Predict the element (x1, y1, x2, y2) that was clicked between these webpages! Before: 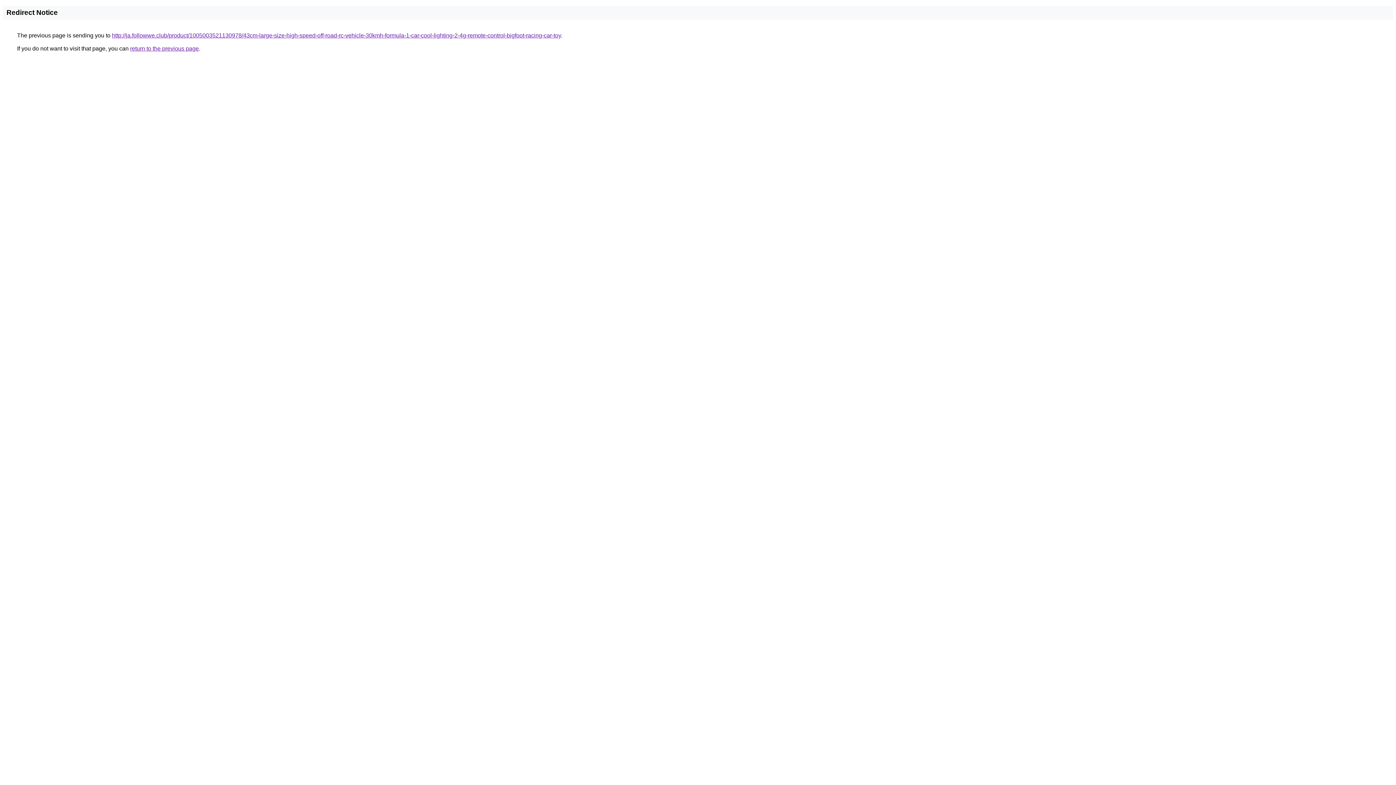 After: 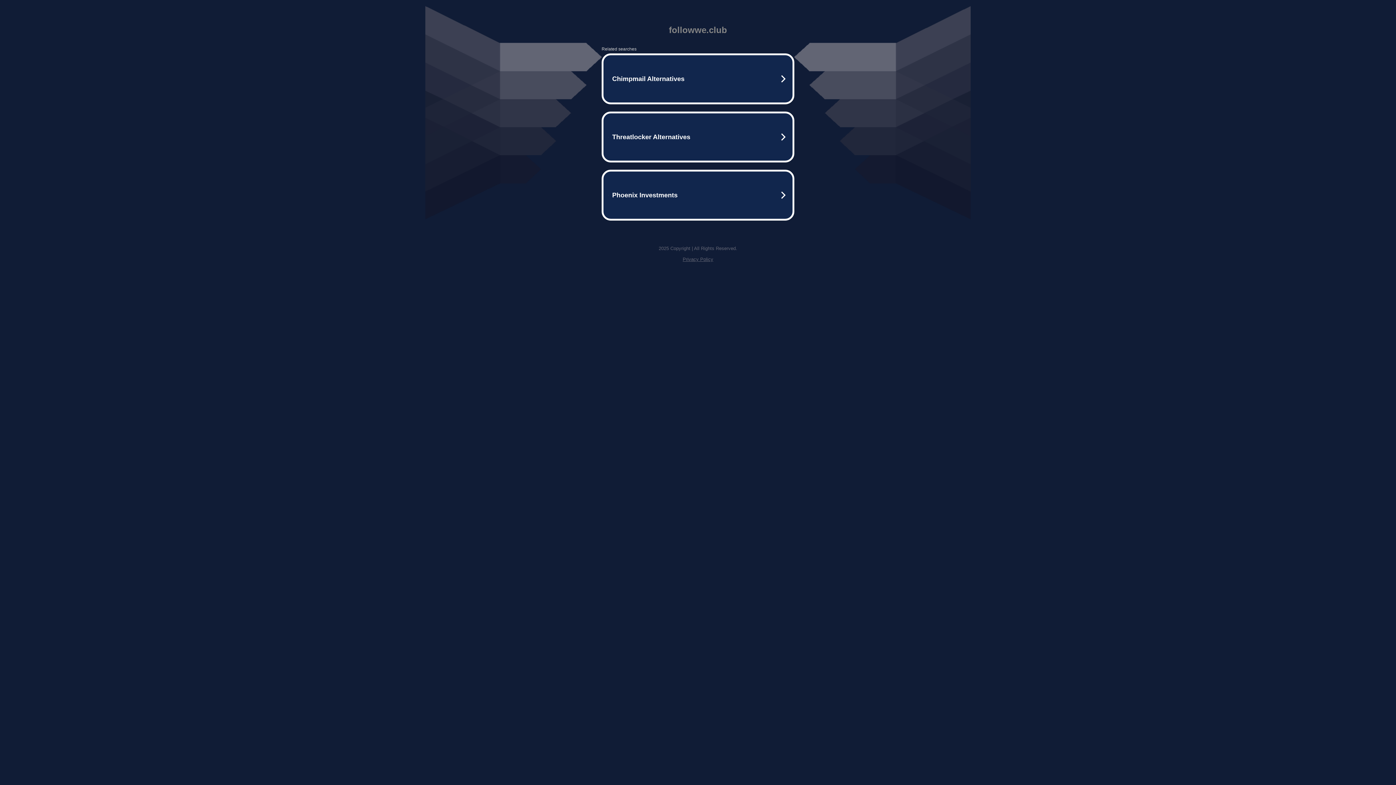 Action: bbox: (112, 32, 561, 38) label: http://ja.followwe.club/product/1005003521130978/43cm-large-size-high-speed-off-road-rc-vehicle-30kmh-formula-1-car-cool-lighting-2-4g-remote-control-bigfoot-racing-car-toy